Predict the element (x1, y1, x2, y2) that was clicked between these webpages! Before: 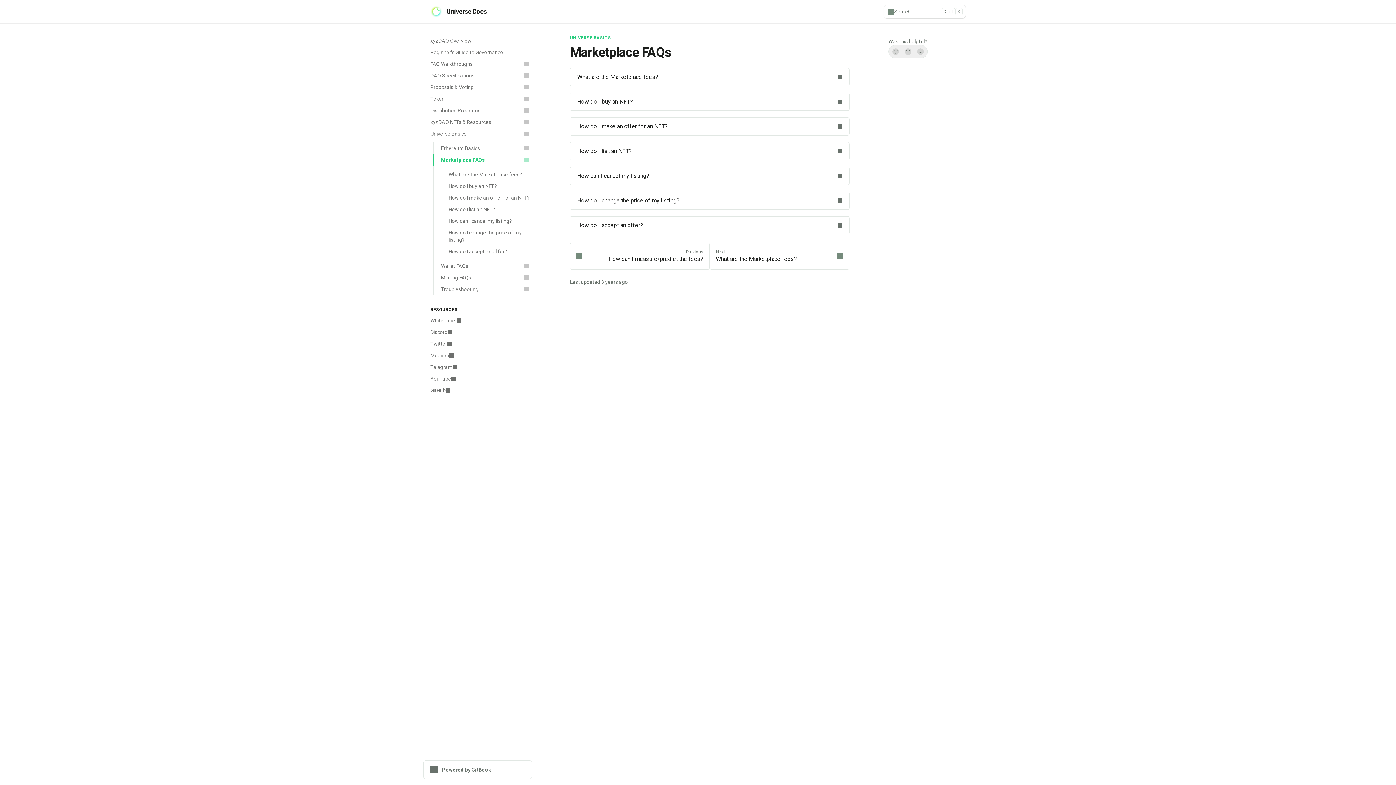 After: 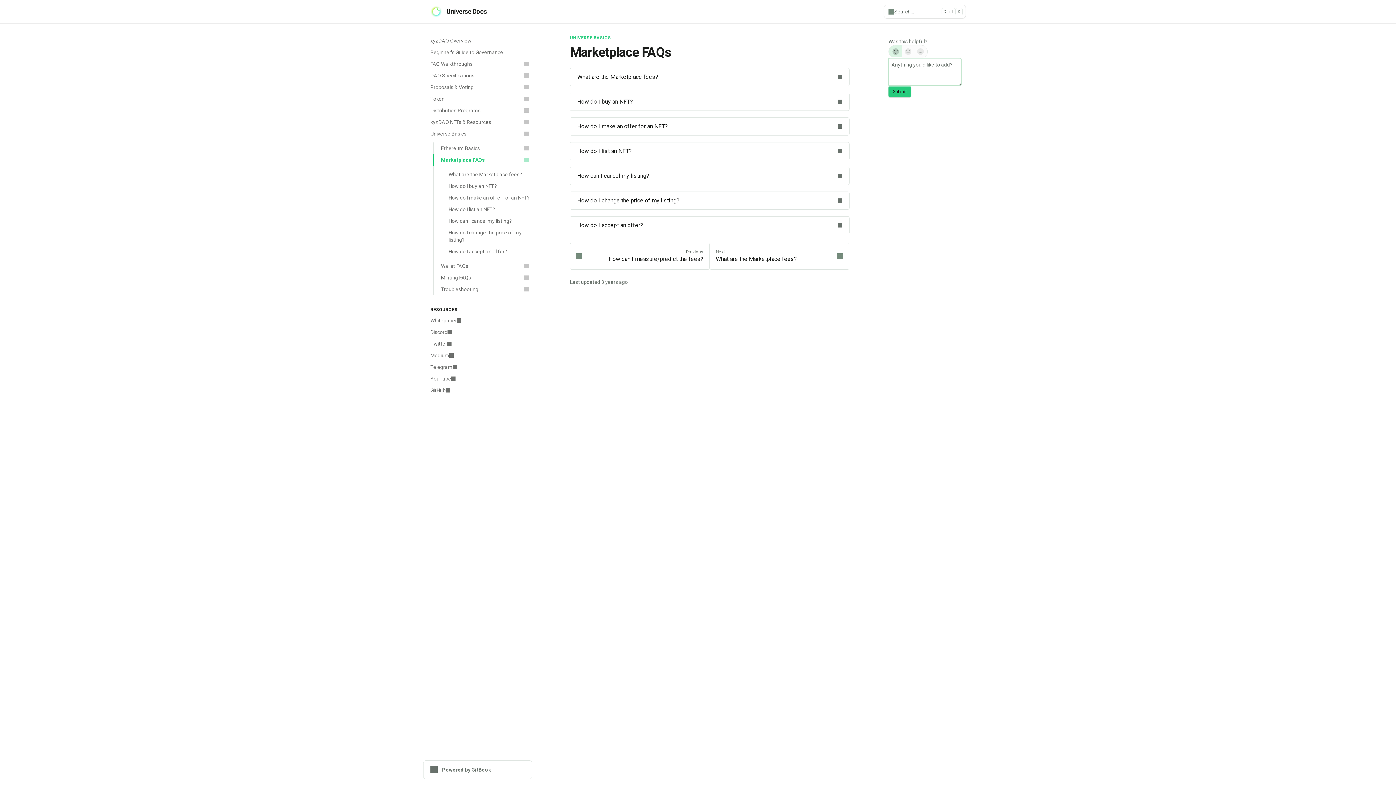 Action: label: Yes, it was! bbox: (889, 45, 902, 57)